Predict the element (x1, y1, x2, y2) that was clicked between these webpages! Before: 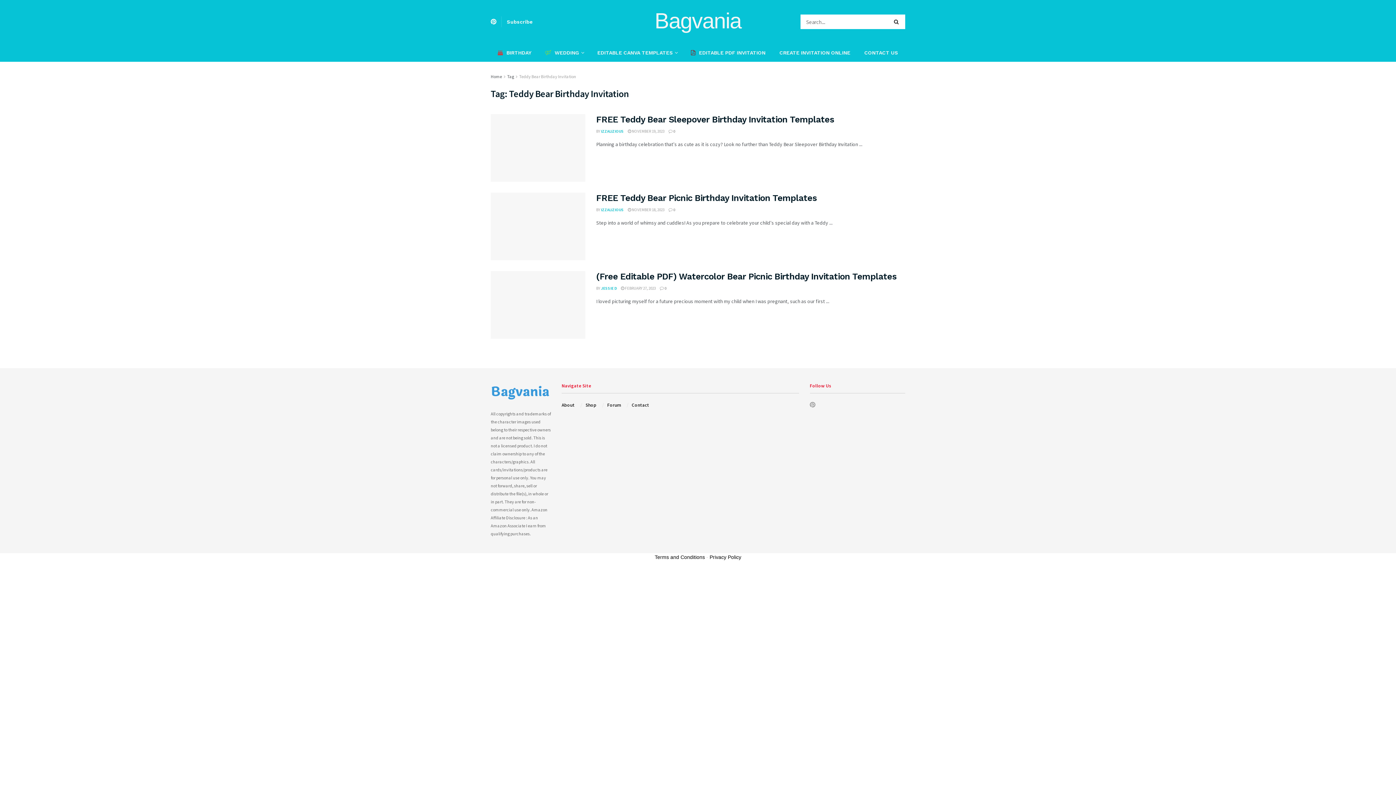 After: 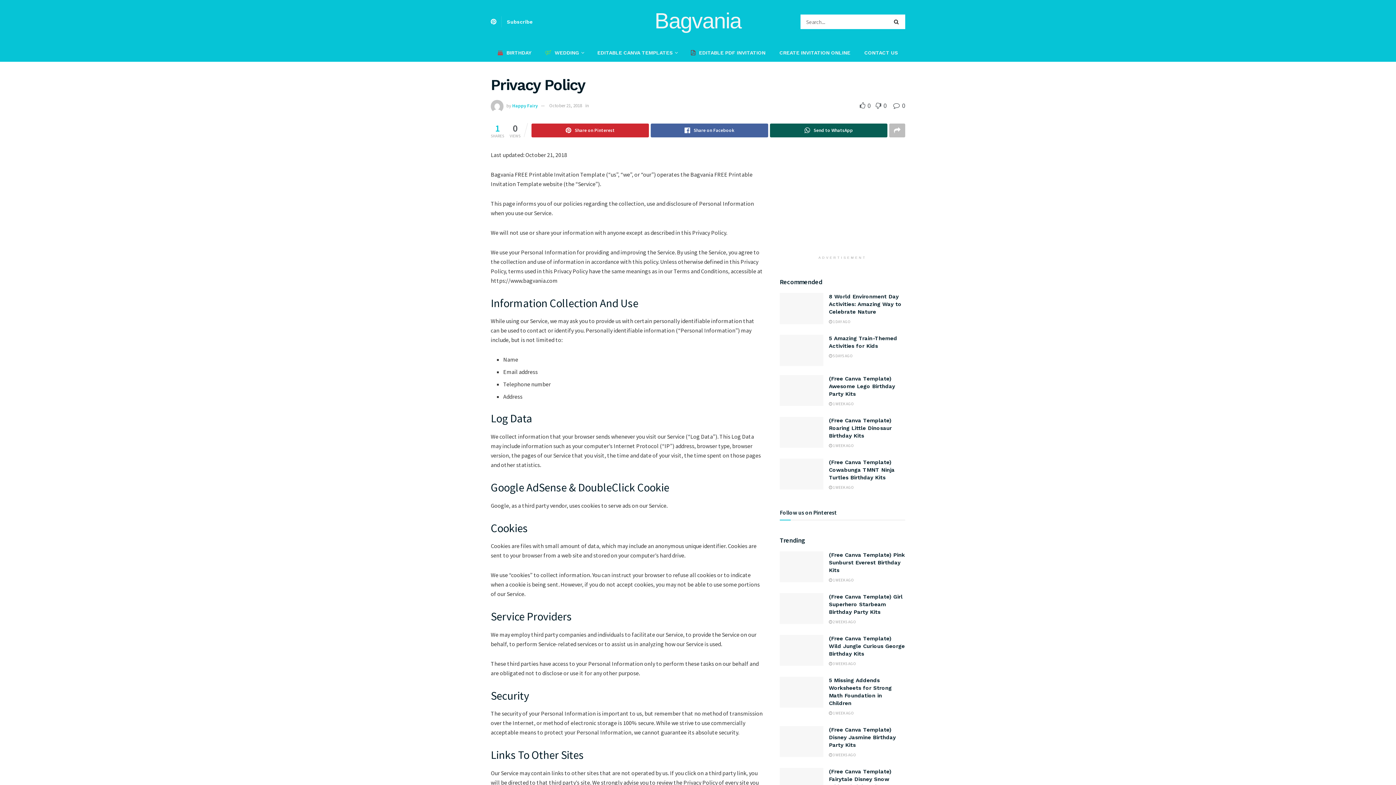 Action: bbox: (709, 554, 741, 560) label: Privacy Policy